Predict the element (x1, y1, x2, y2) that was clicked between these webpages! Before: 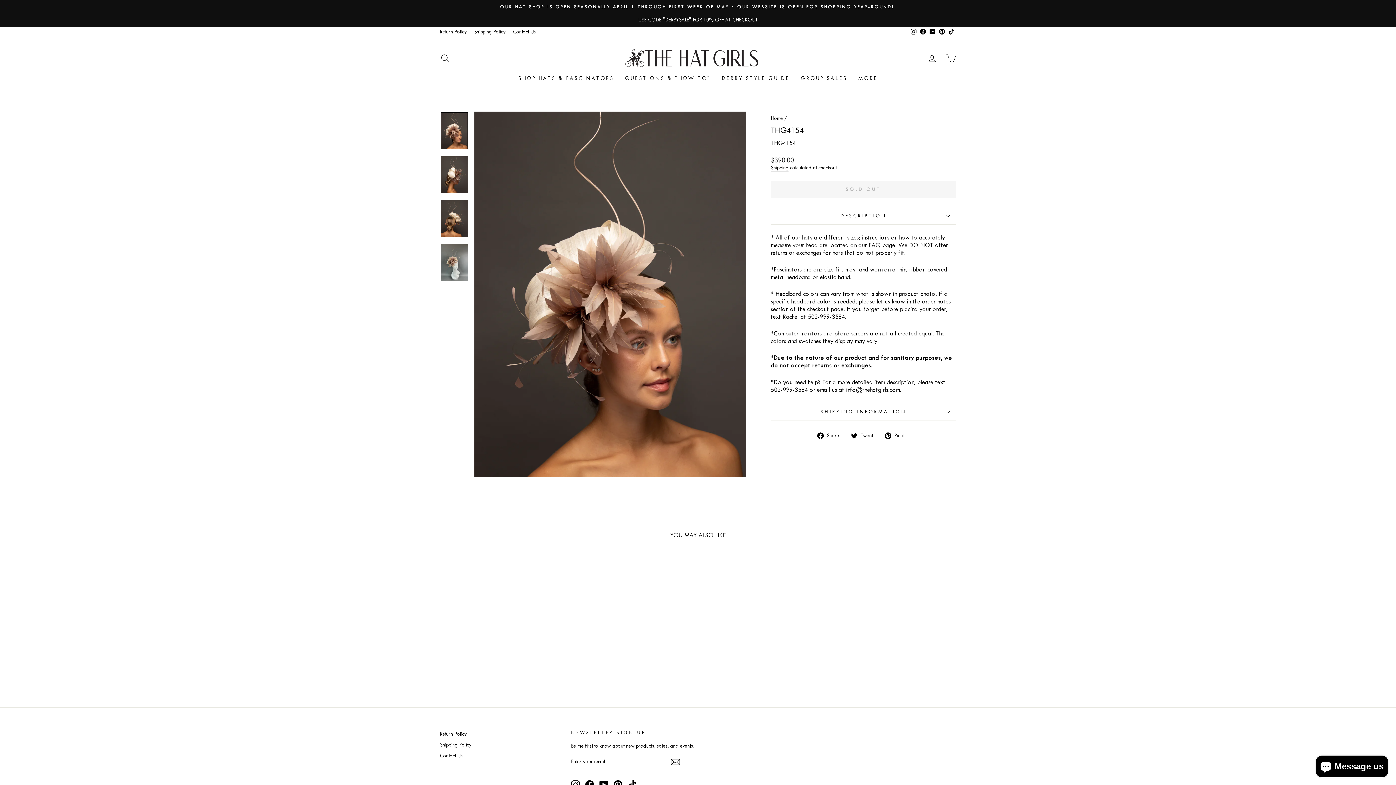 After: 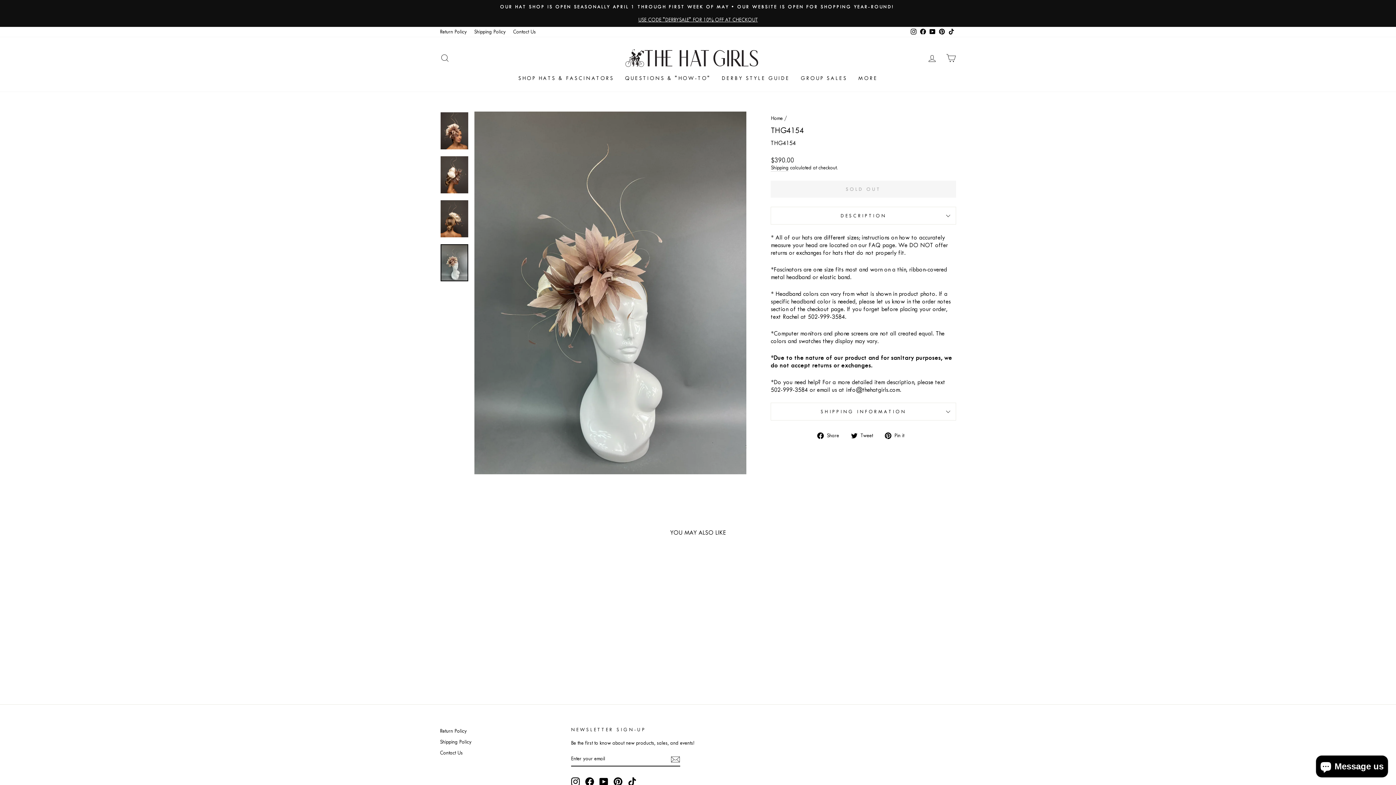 Action: bbox: (440, 244, 468, 281)